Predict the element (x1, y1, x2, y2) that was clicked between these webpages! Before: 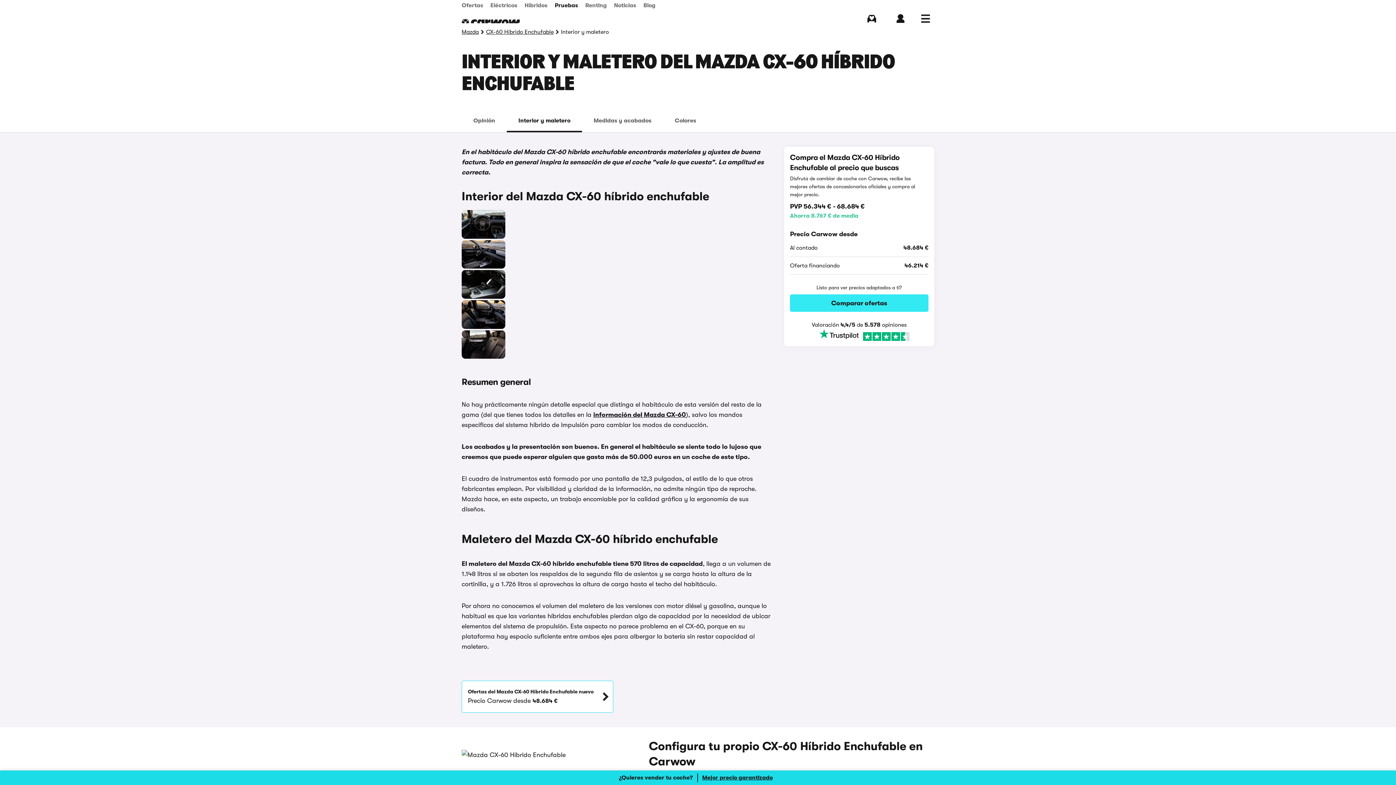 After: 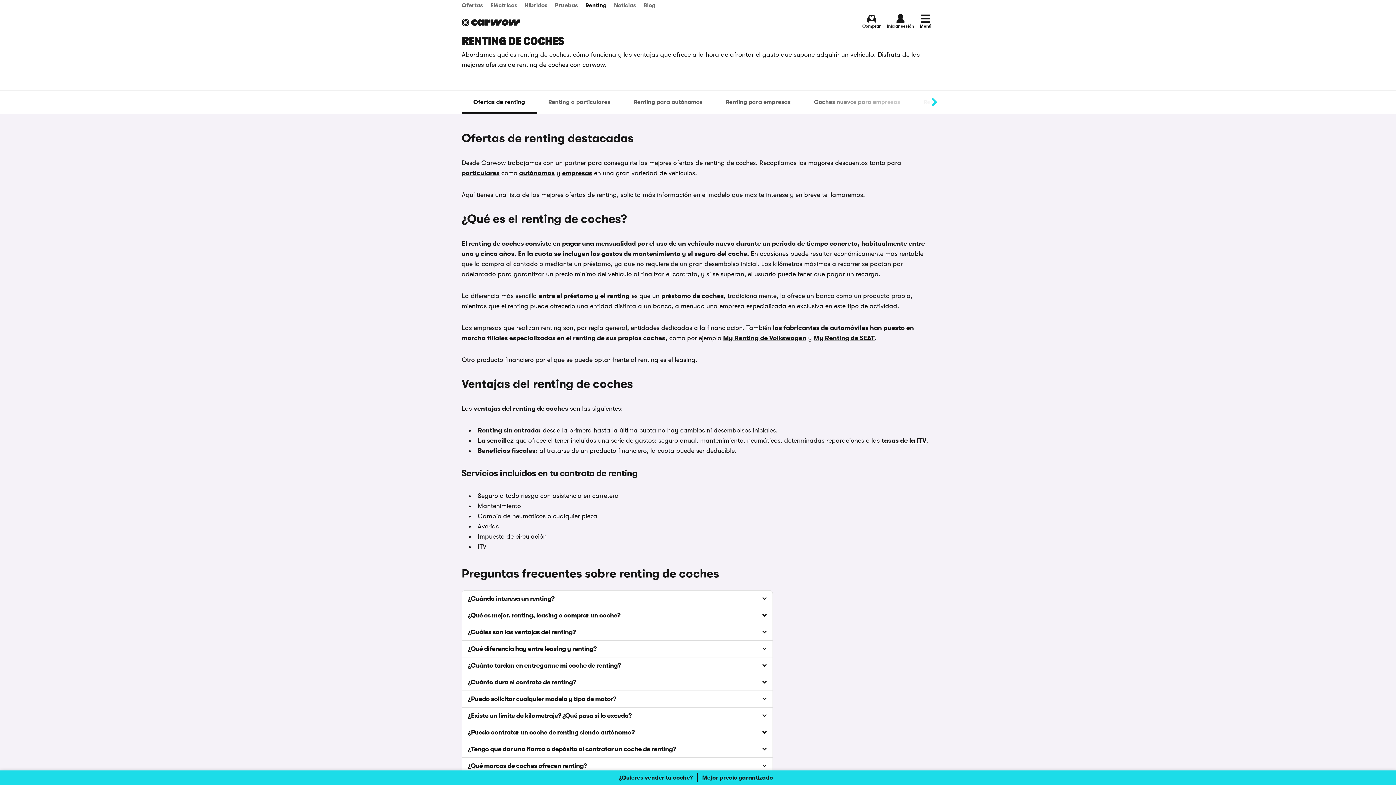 Action: bbox: (581, 0, 610, 10) label: Renting